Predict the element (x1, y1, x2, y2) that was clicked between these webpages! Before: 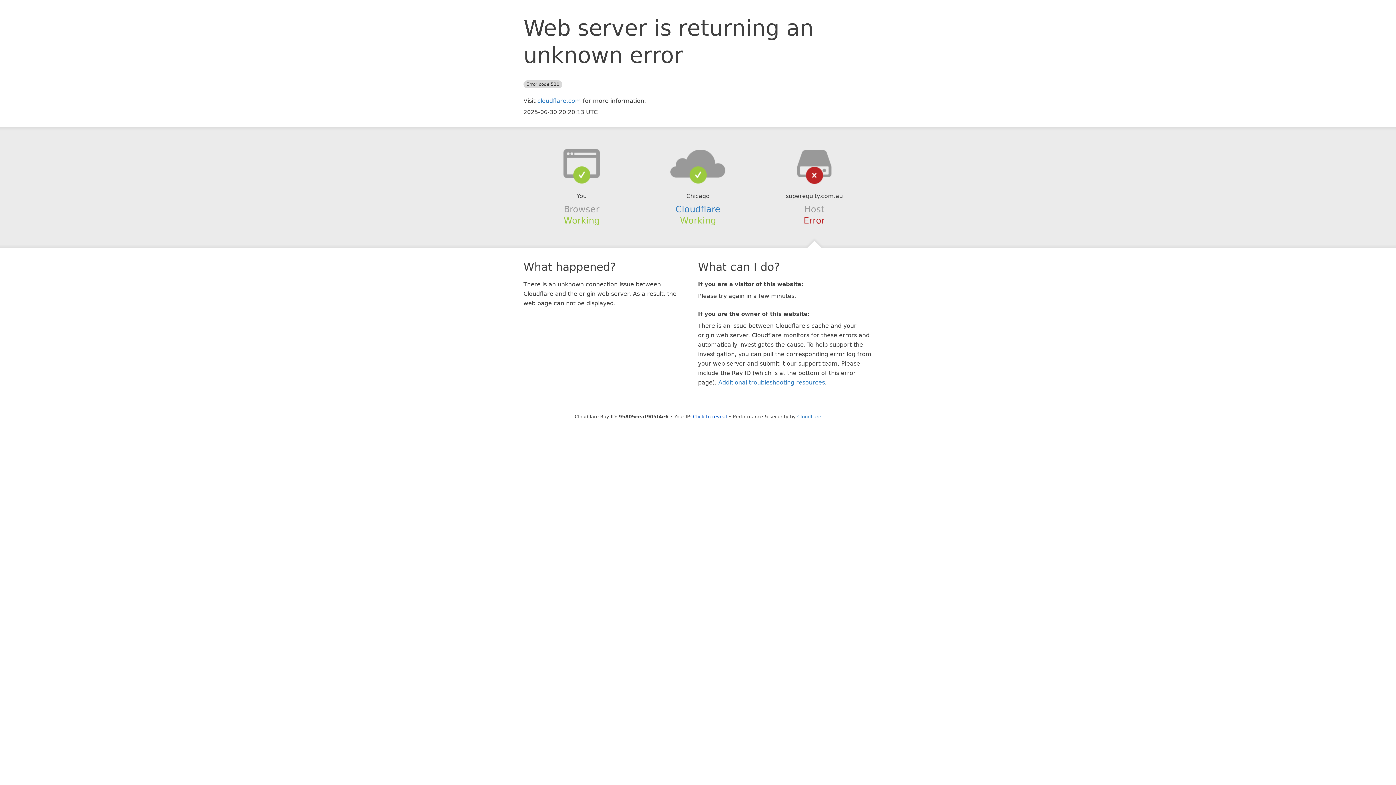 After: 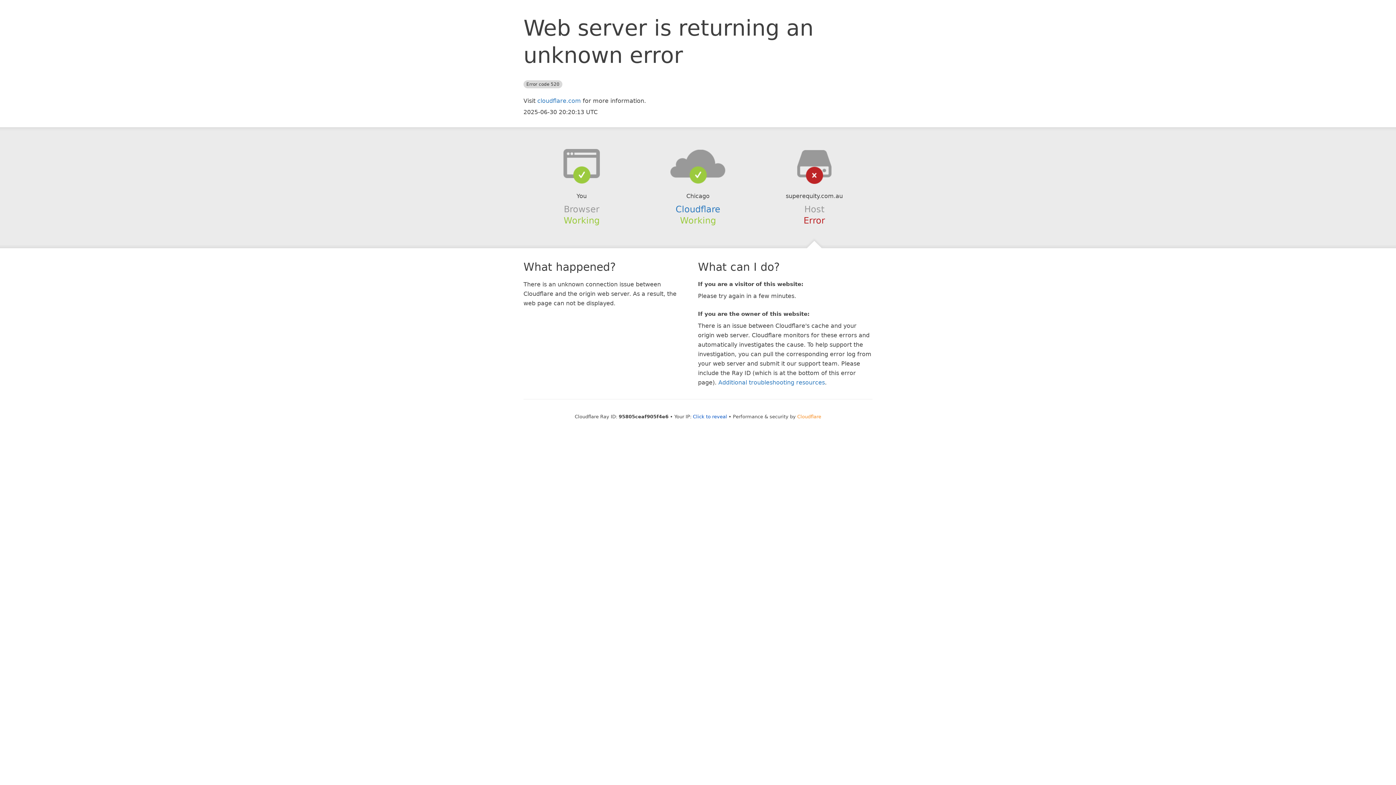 Action: label: Cloudflare bbox: (797, 414, 821, 419)